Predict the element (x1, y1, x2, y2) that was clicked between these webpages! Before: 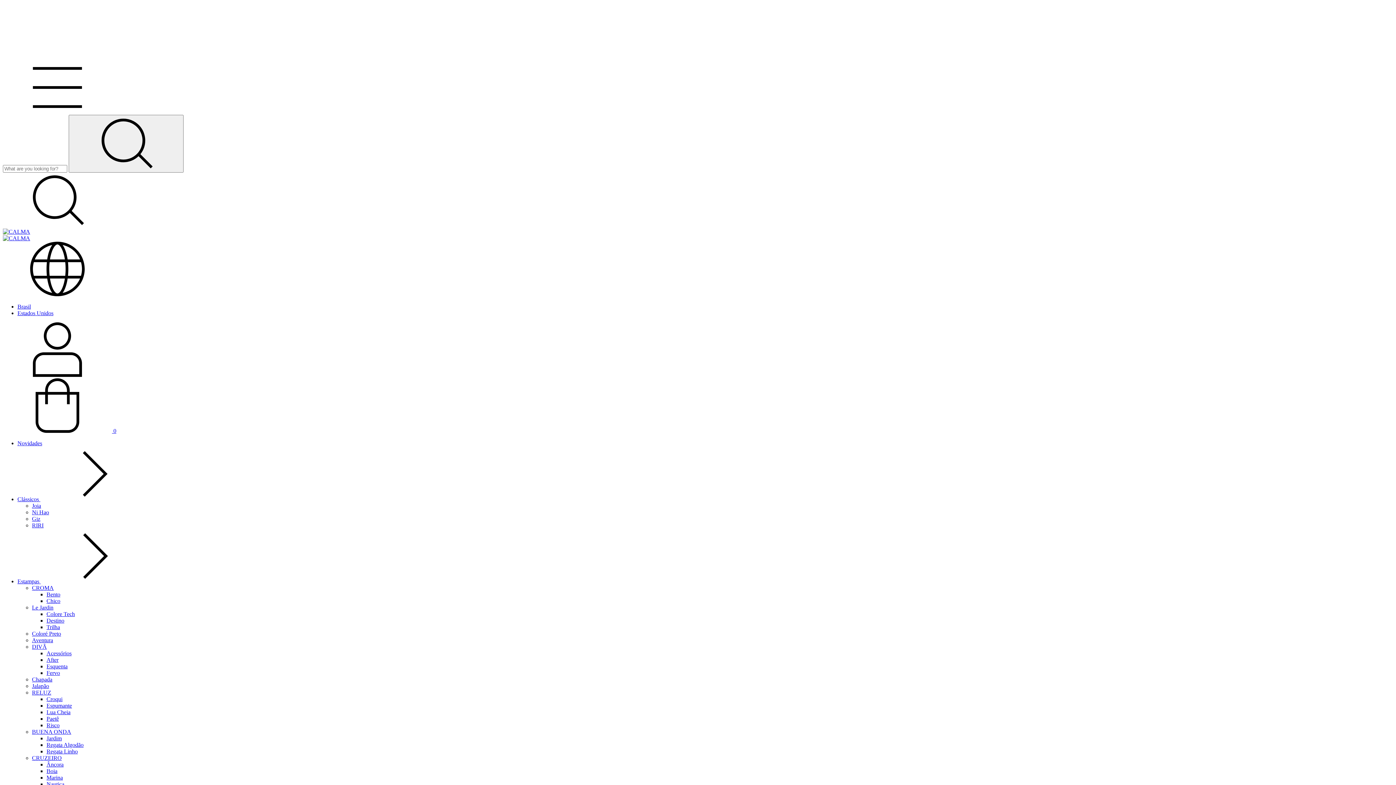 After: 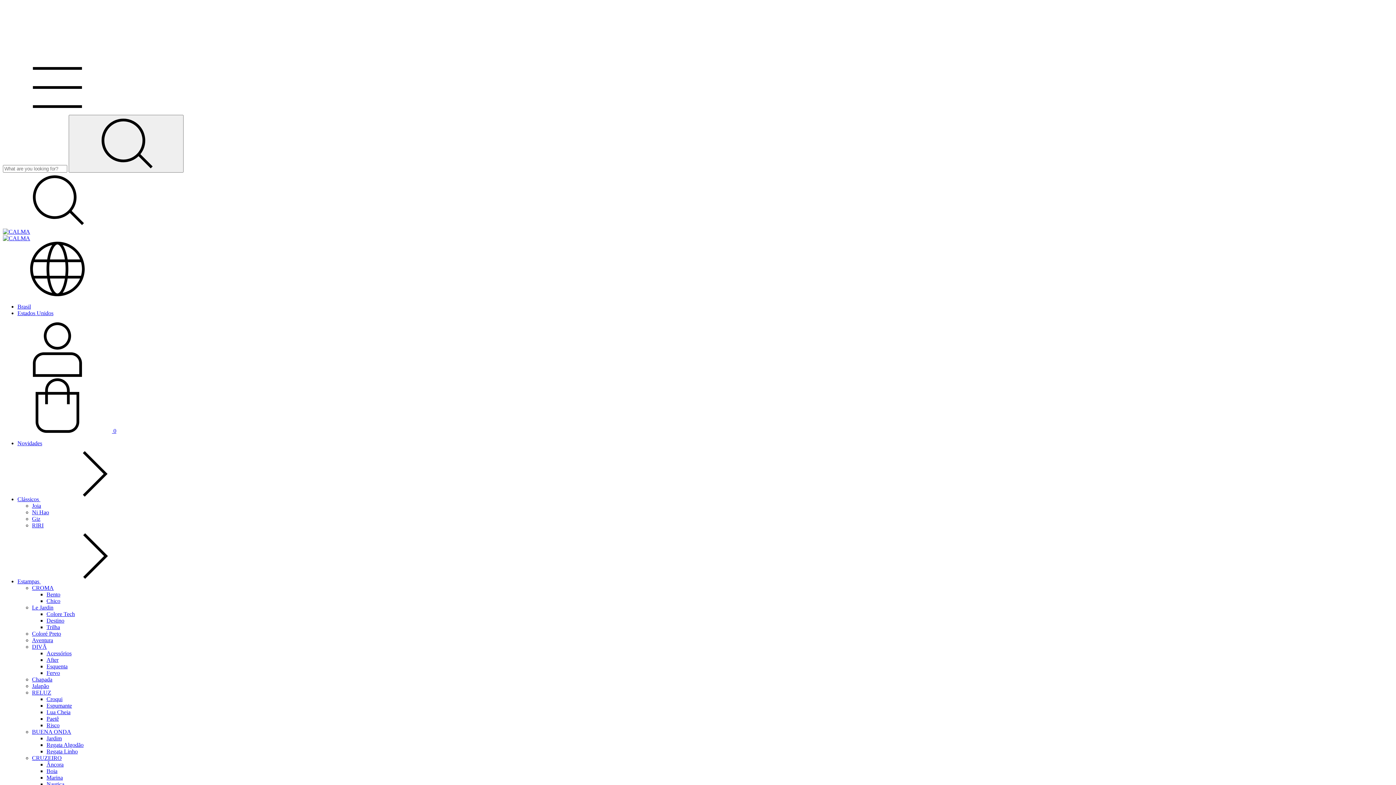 Action: bbox: (46, 761, 63, 768) label: Âncora